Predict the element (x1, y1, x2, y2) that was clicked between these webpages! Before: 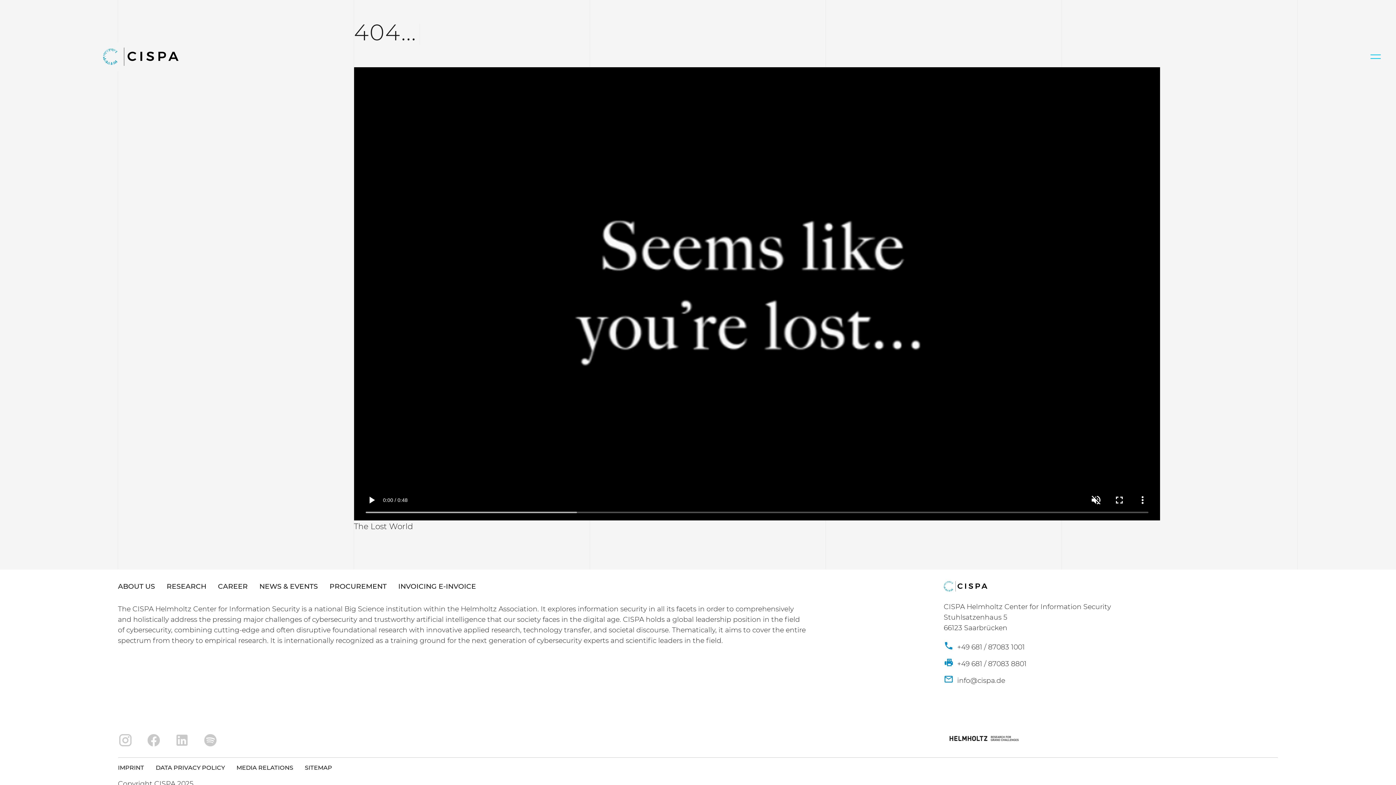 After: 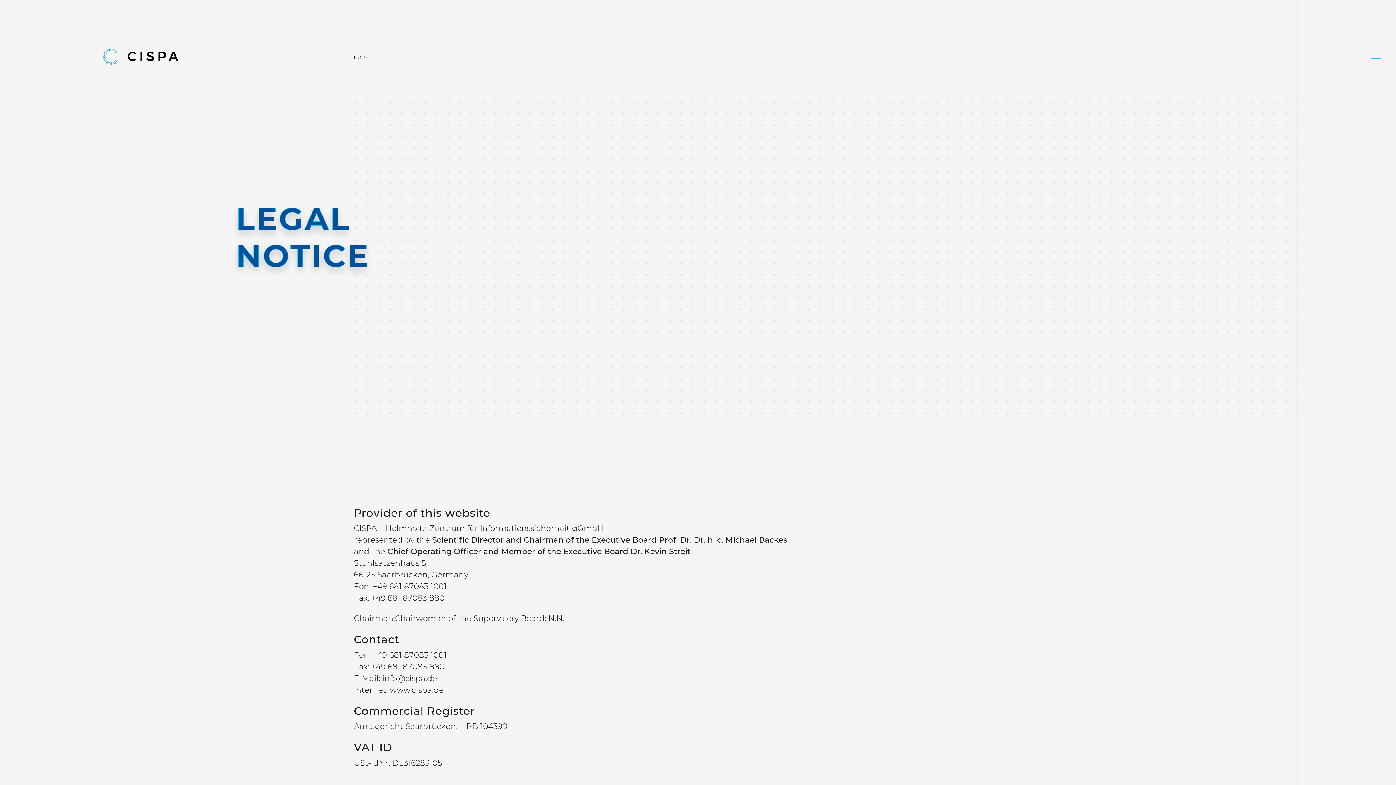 Action: bbox: (118, 763, 144, 773) label: IMPRINT